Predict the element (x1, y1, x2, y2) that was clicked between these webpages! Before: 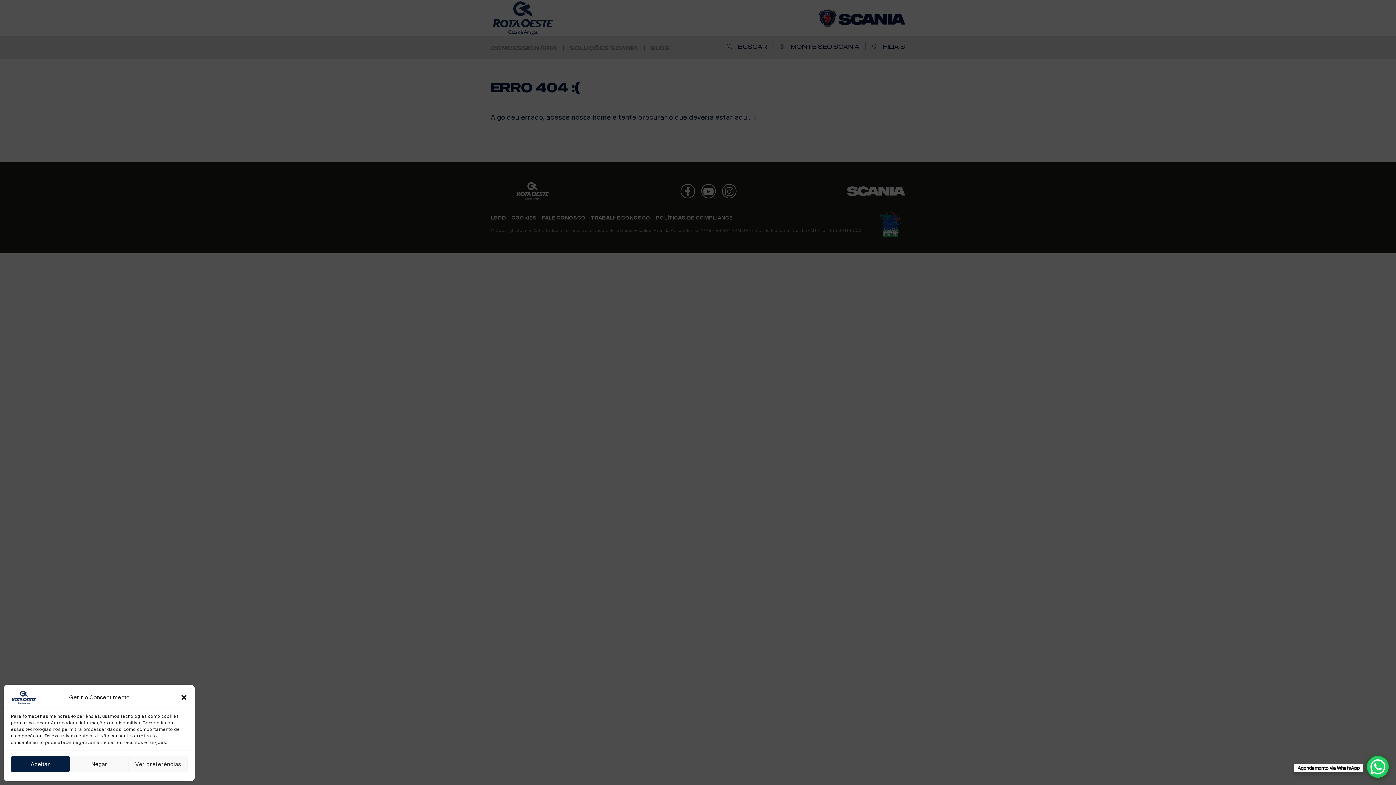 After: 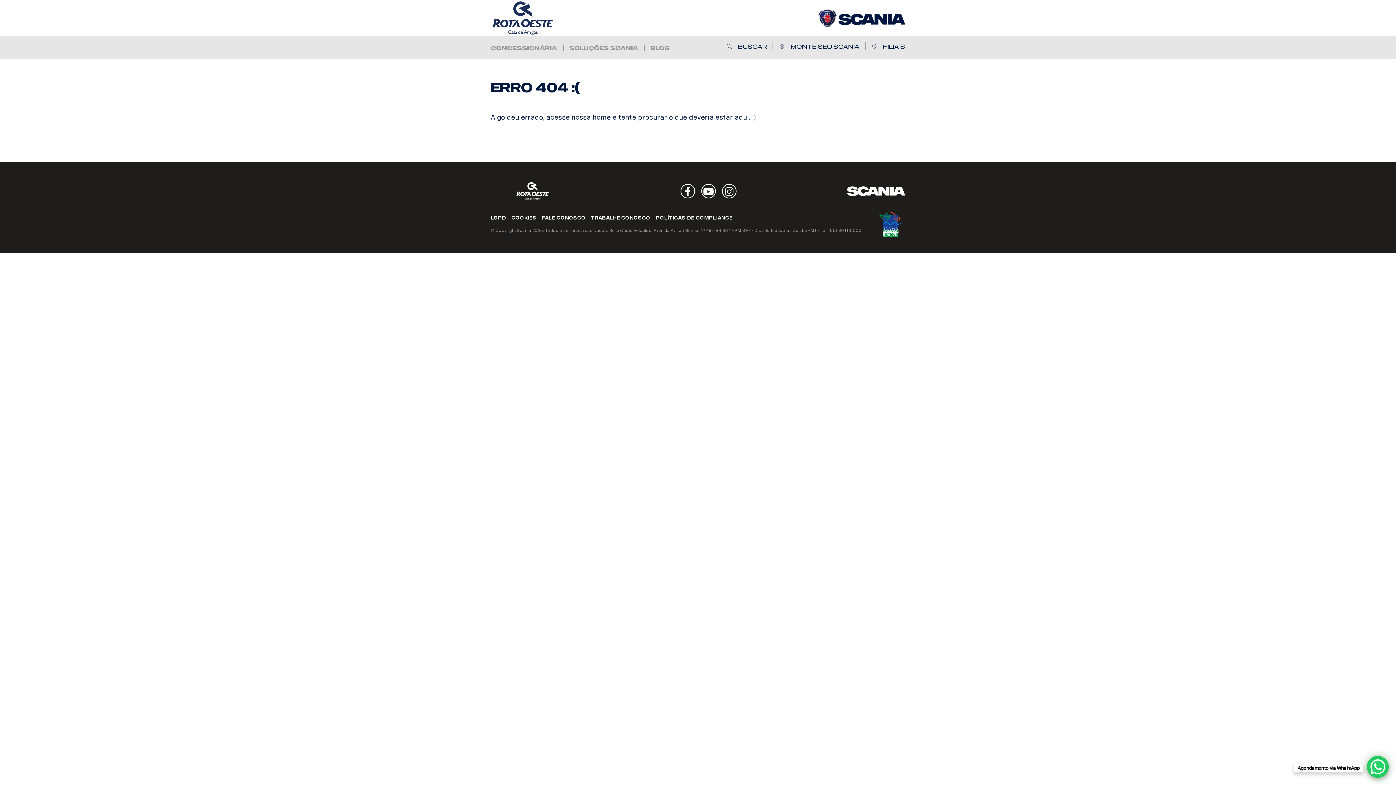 Action: bbox: (10, 756, 69, 772) label: Aceitar